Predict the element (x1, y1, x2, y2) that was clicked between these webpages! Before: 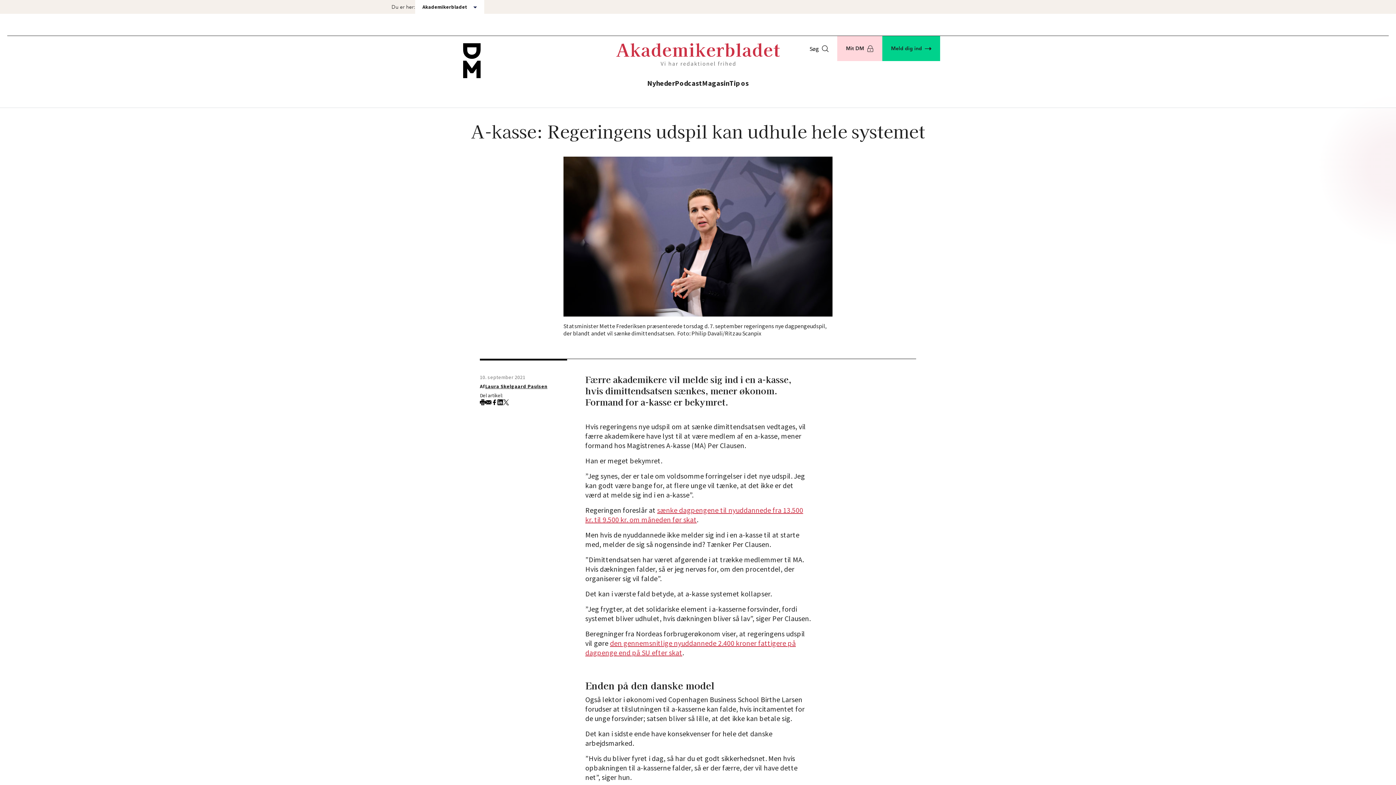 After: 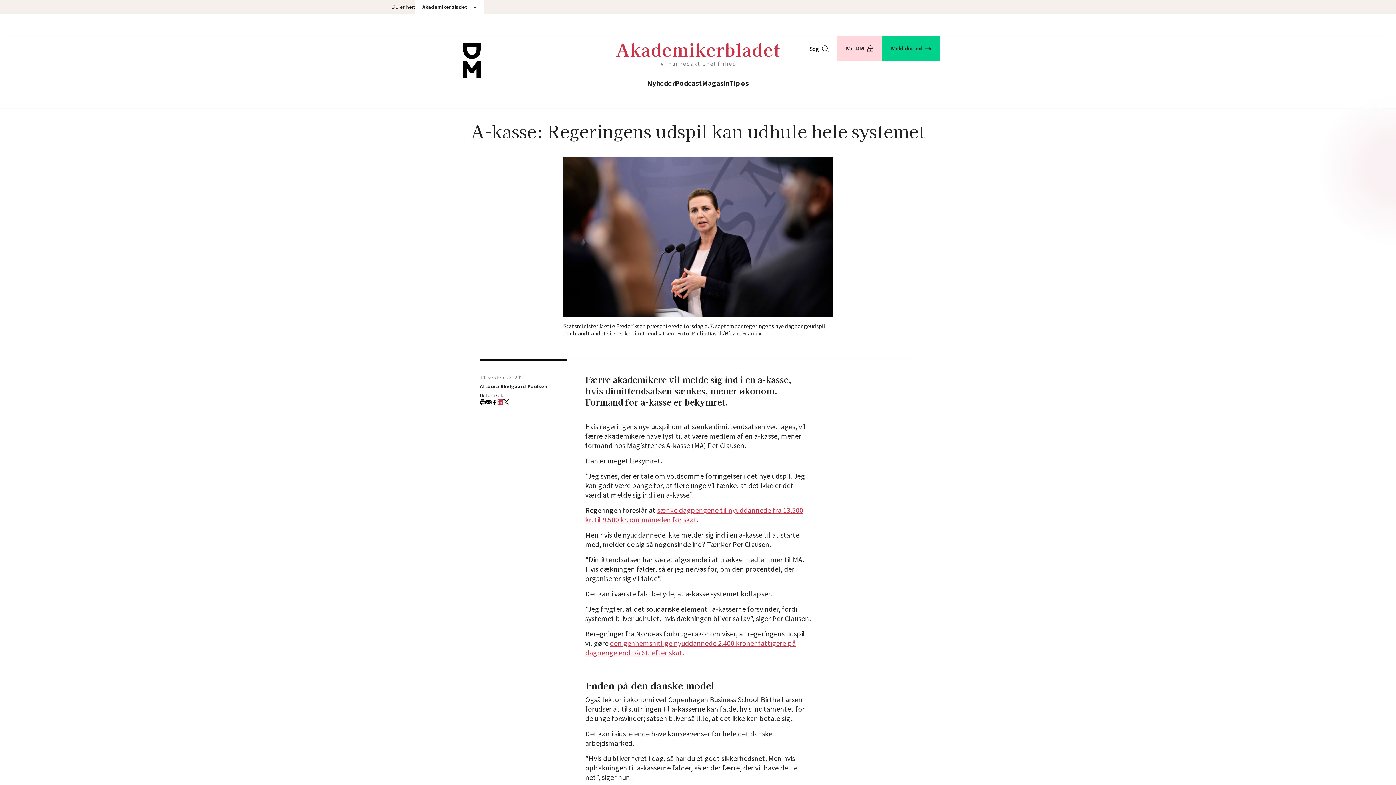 Action: bbox: (497, 399, 503, 405)